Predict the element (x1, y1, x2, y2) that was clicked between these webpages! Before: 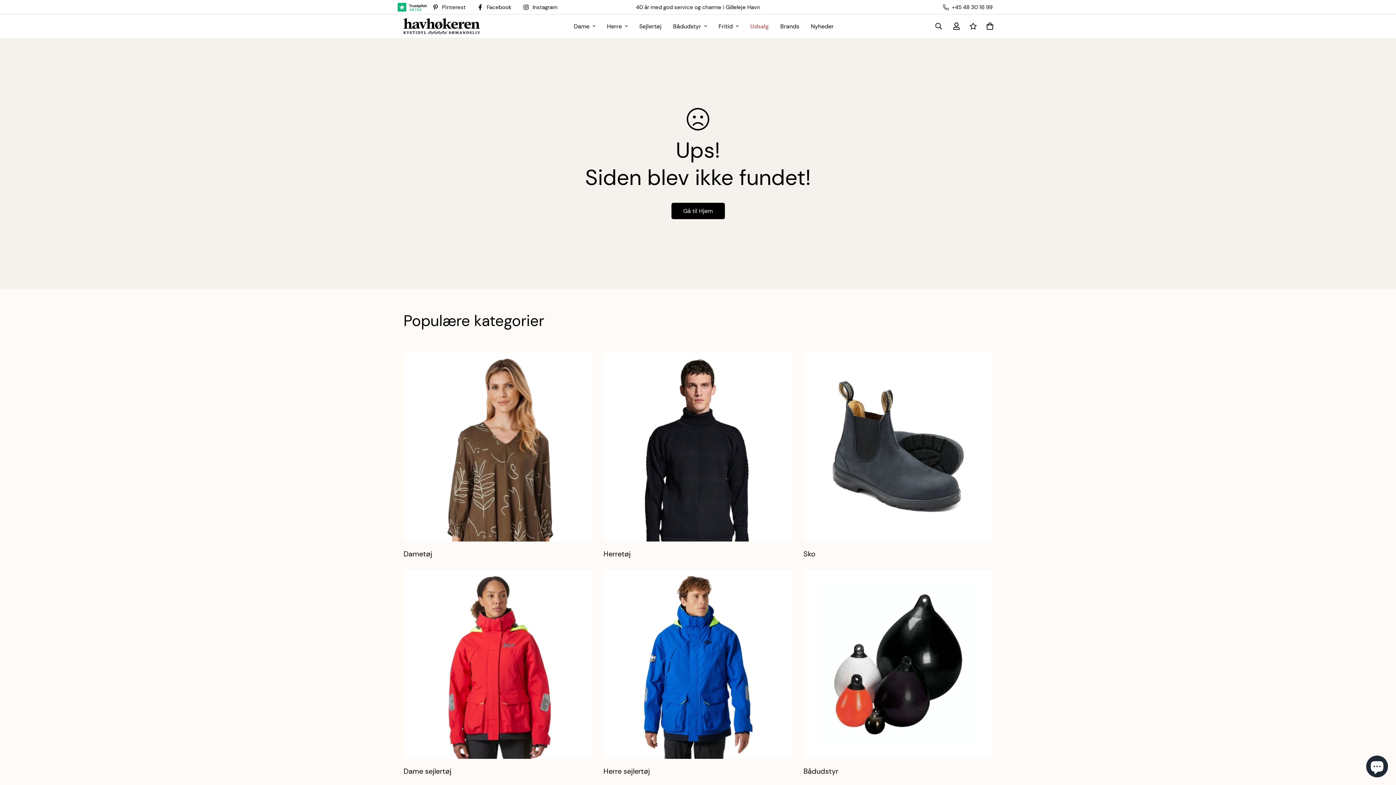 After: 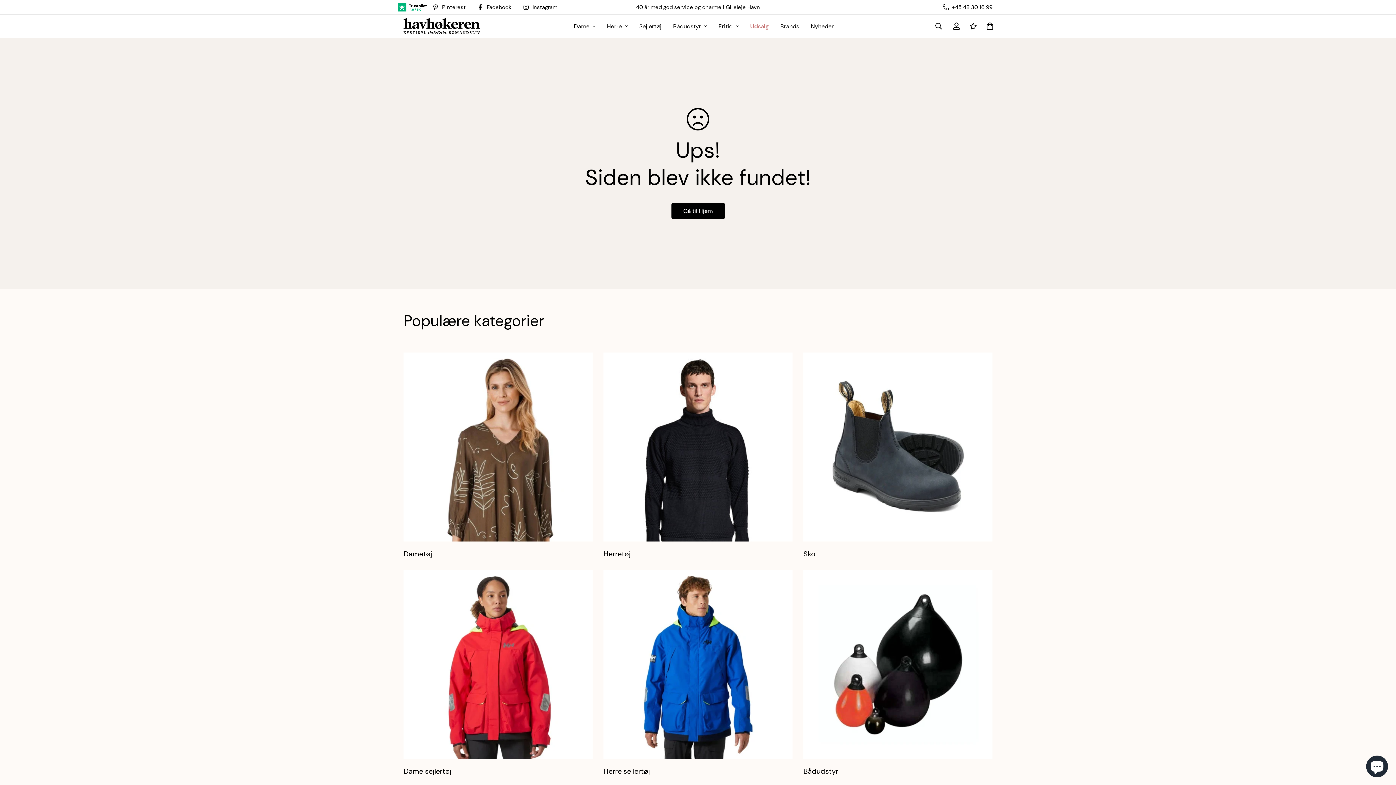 Action: bbox: (397, 2, 426, 11)